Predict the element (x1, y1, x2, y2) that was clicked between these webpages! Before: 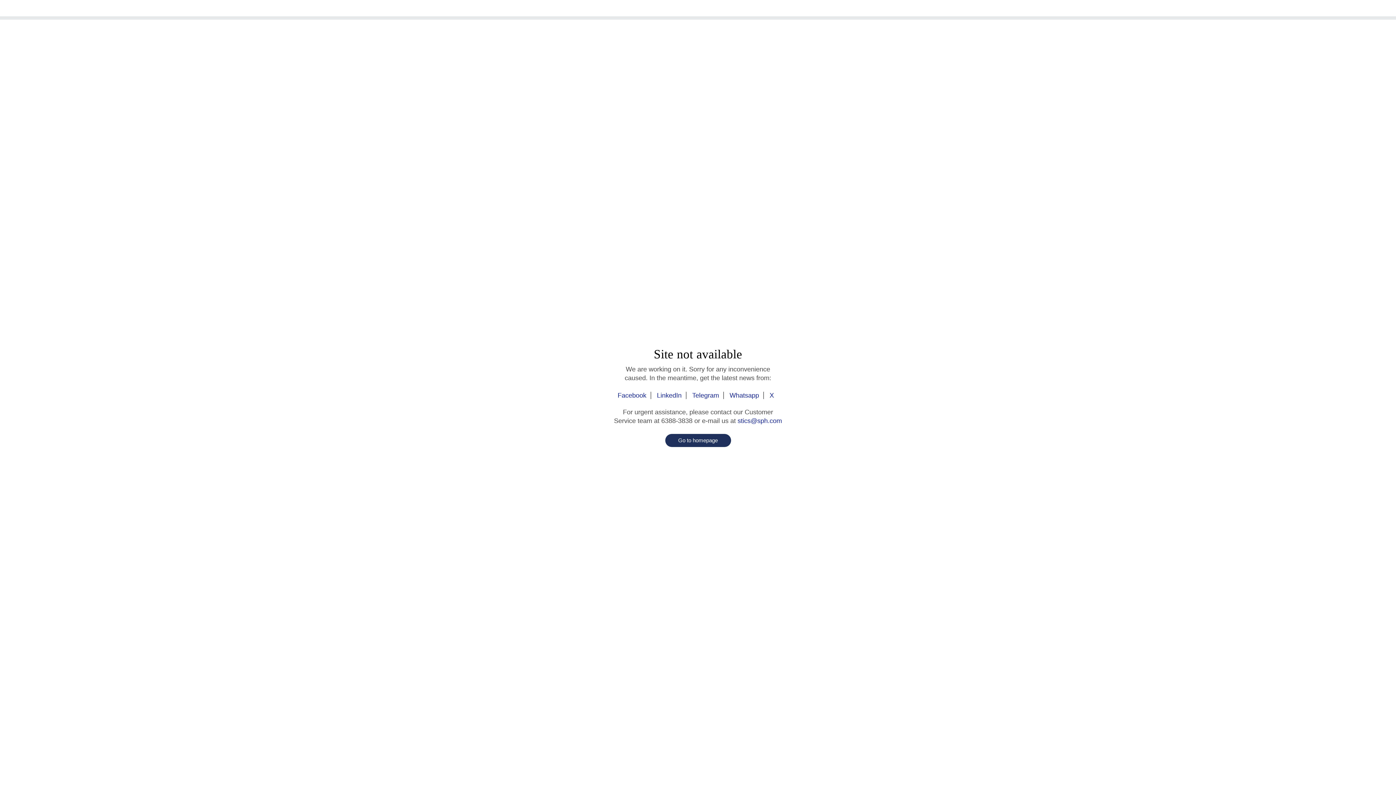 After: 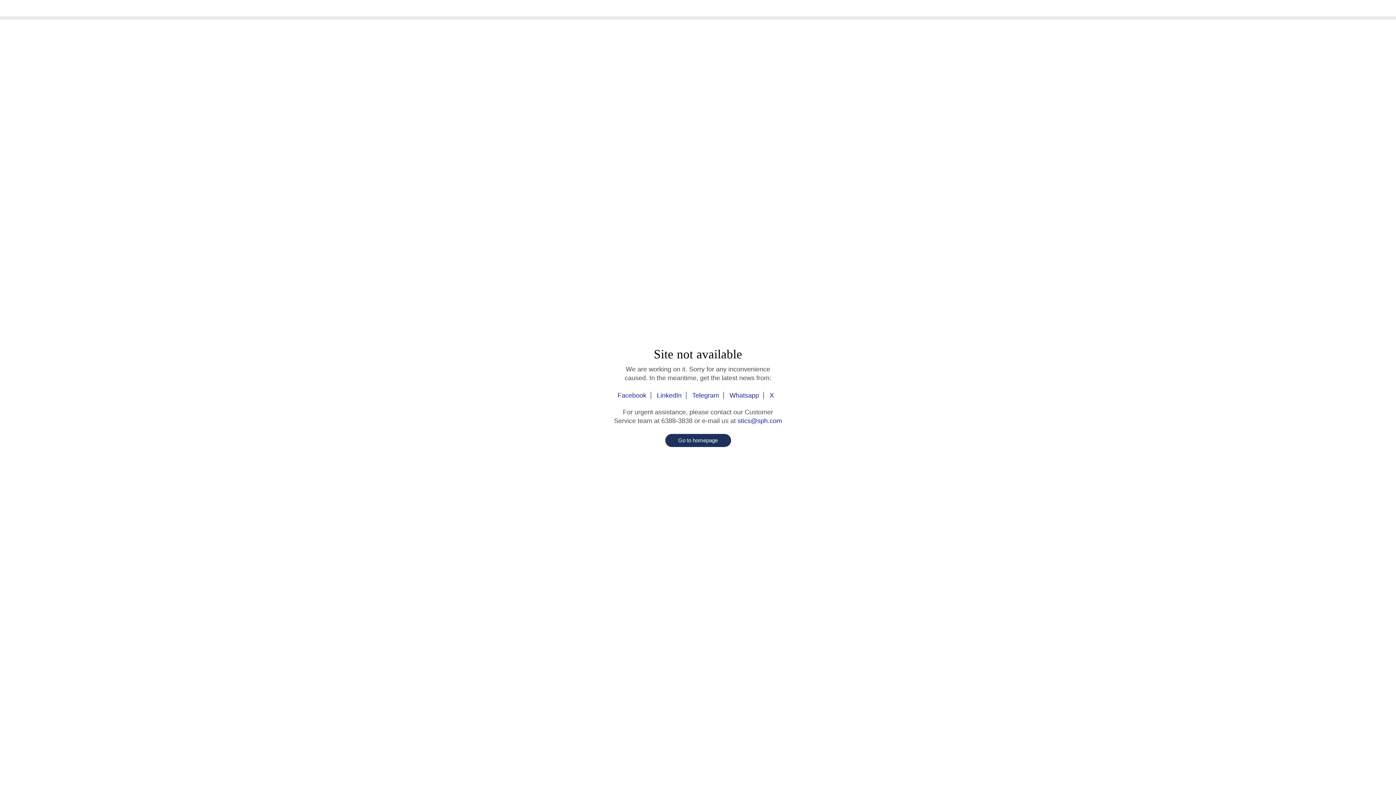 Action: label: Telegram bbox: (688, 392, 724, 399)